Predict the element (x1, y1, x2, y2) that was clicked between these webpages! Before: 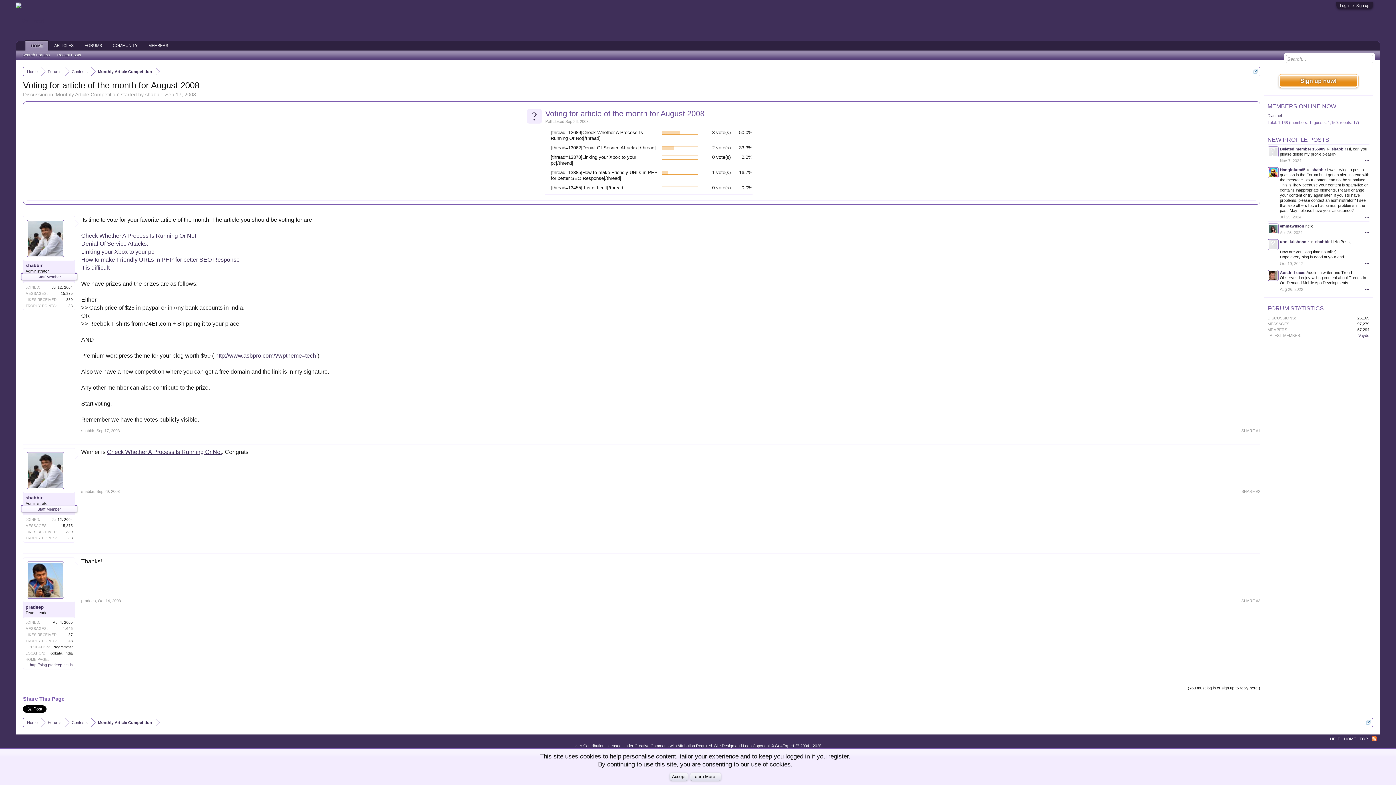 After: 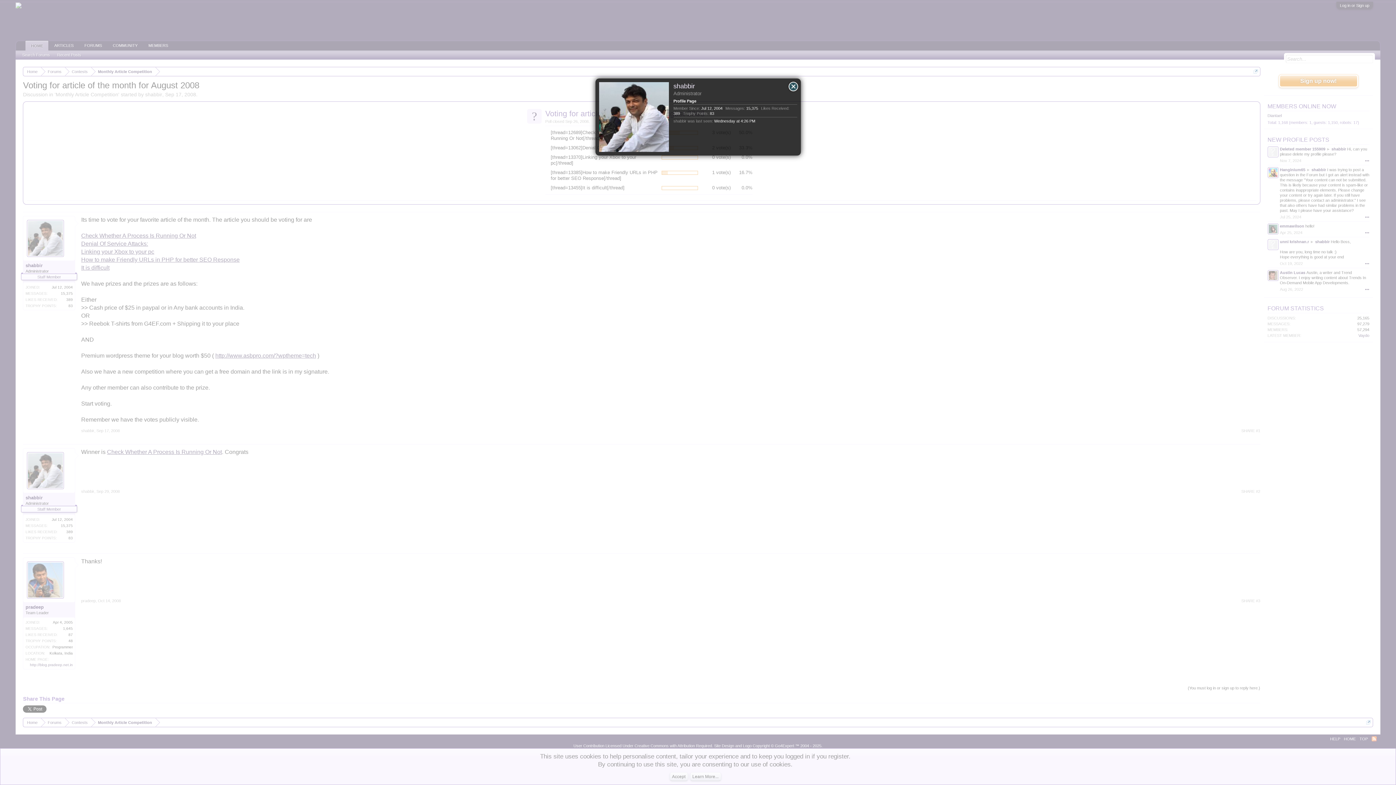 Action: label: shabbir bbox: (25, 262, 72, 268)